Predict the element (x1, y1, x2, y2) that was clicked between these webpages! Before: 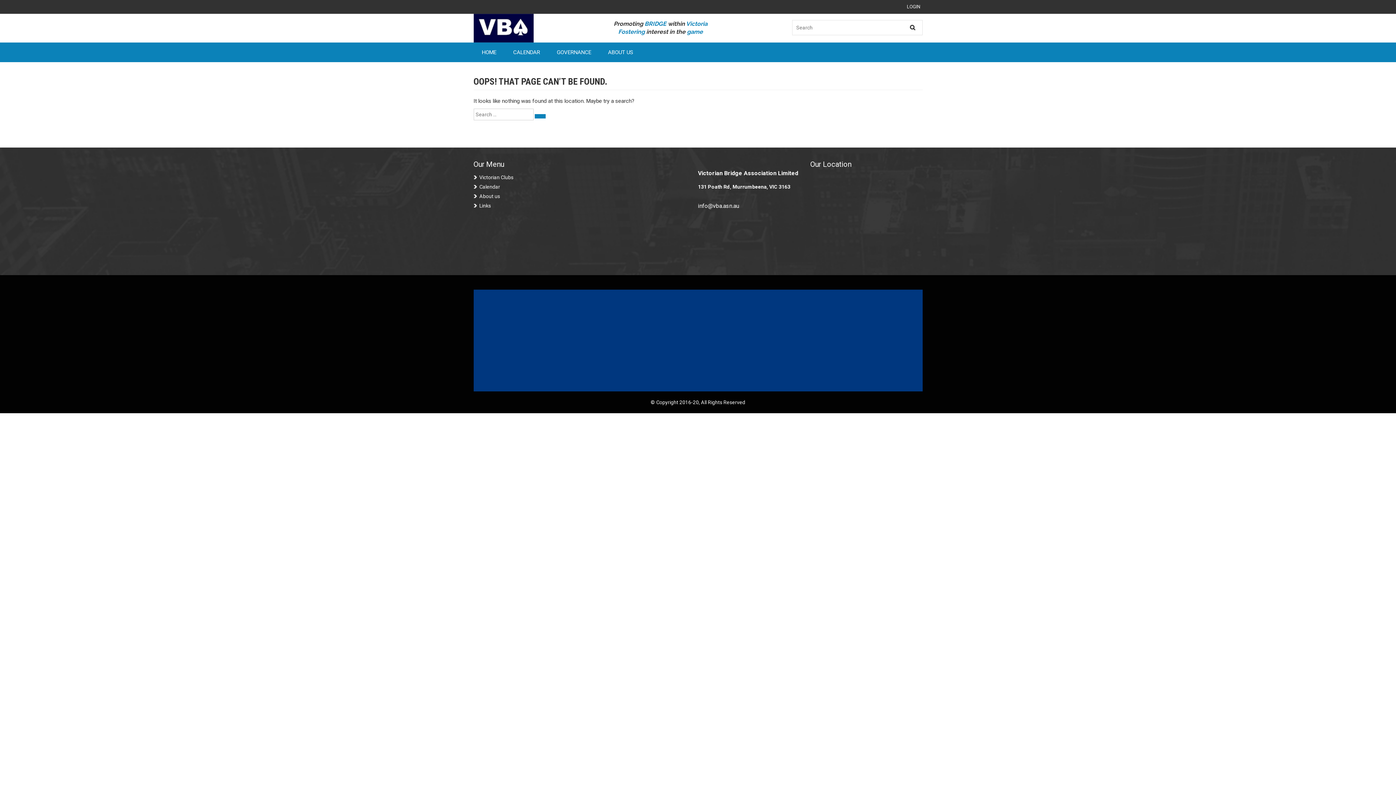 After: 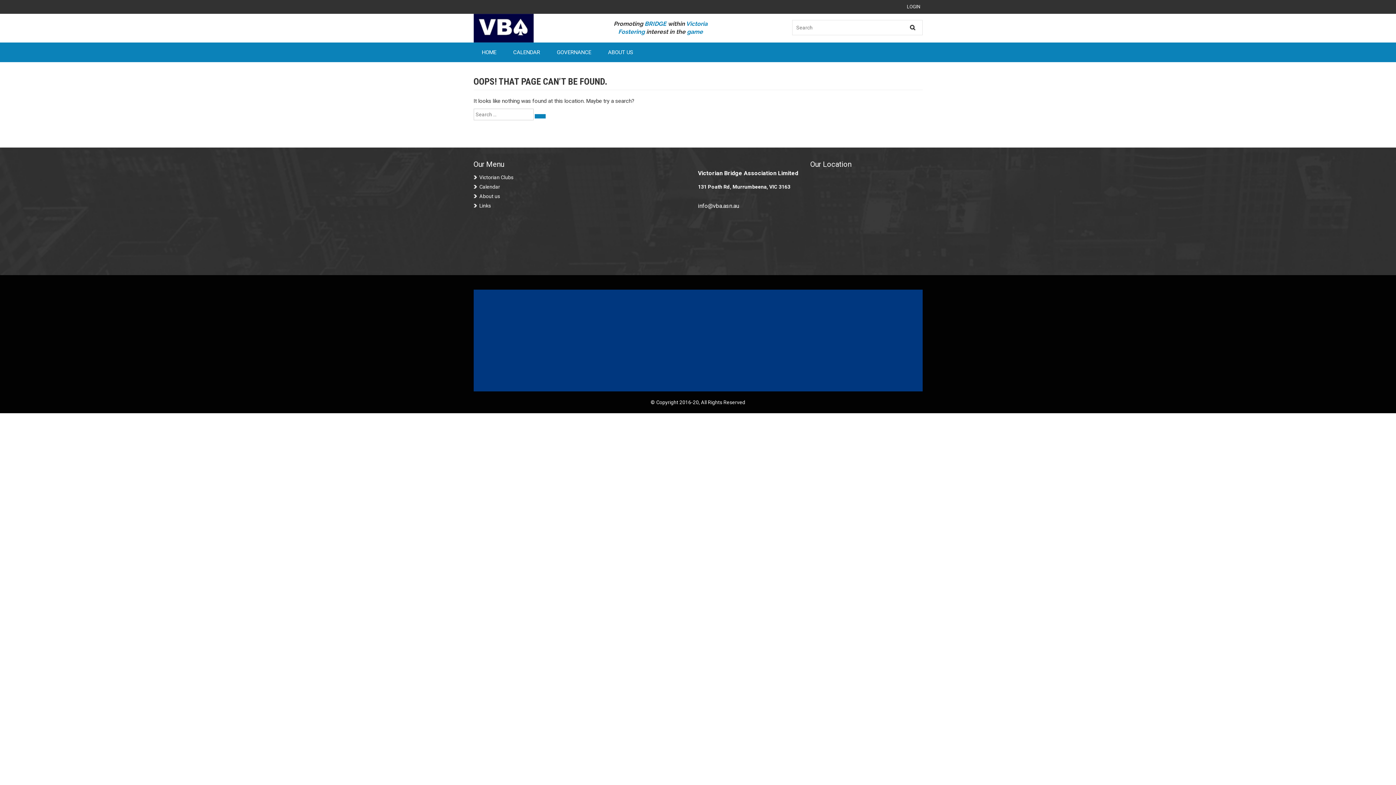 Action: label: info@vba.asn.au bbox: (698, 202, 739, 209)